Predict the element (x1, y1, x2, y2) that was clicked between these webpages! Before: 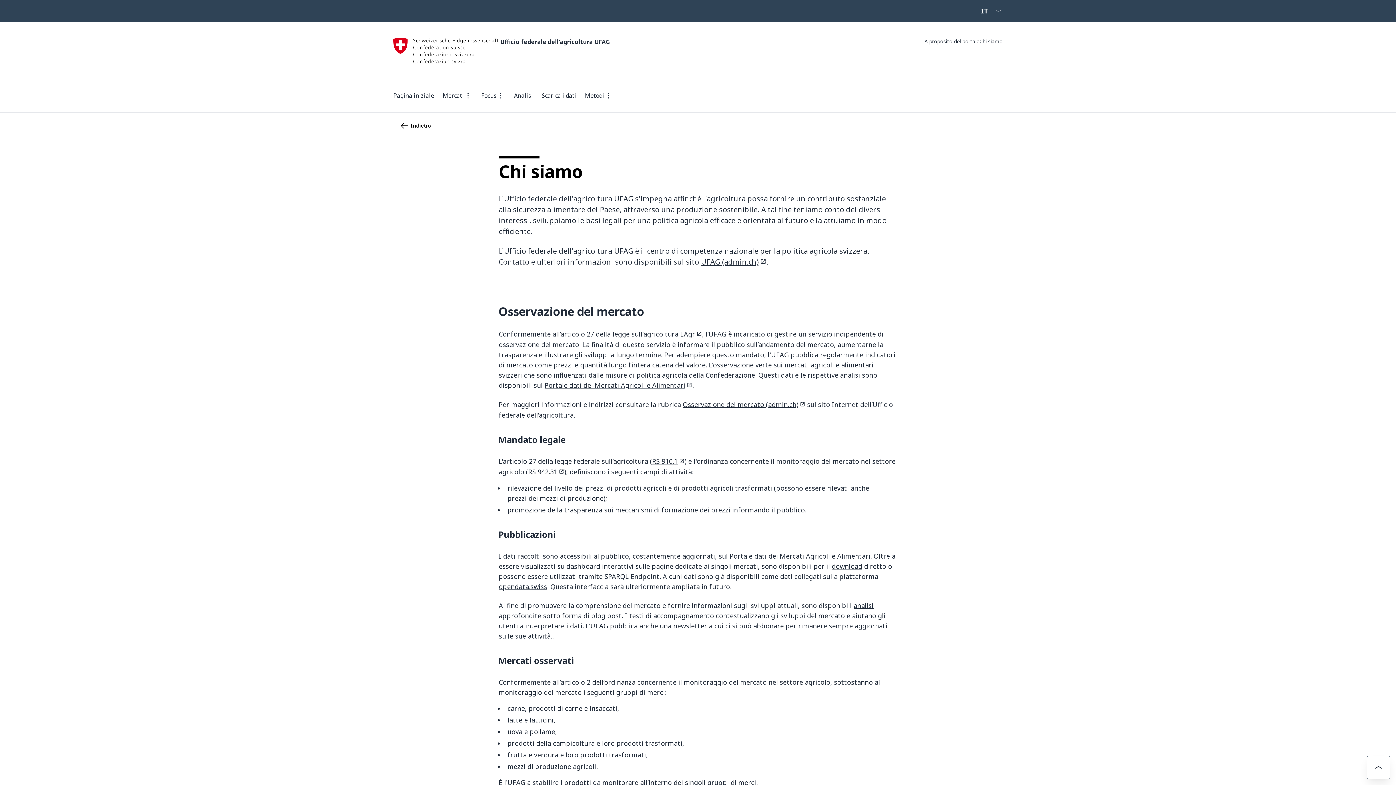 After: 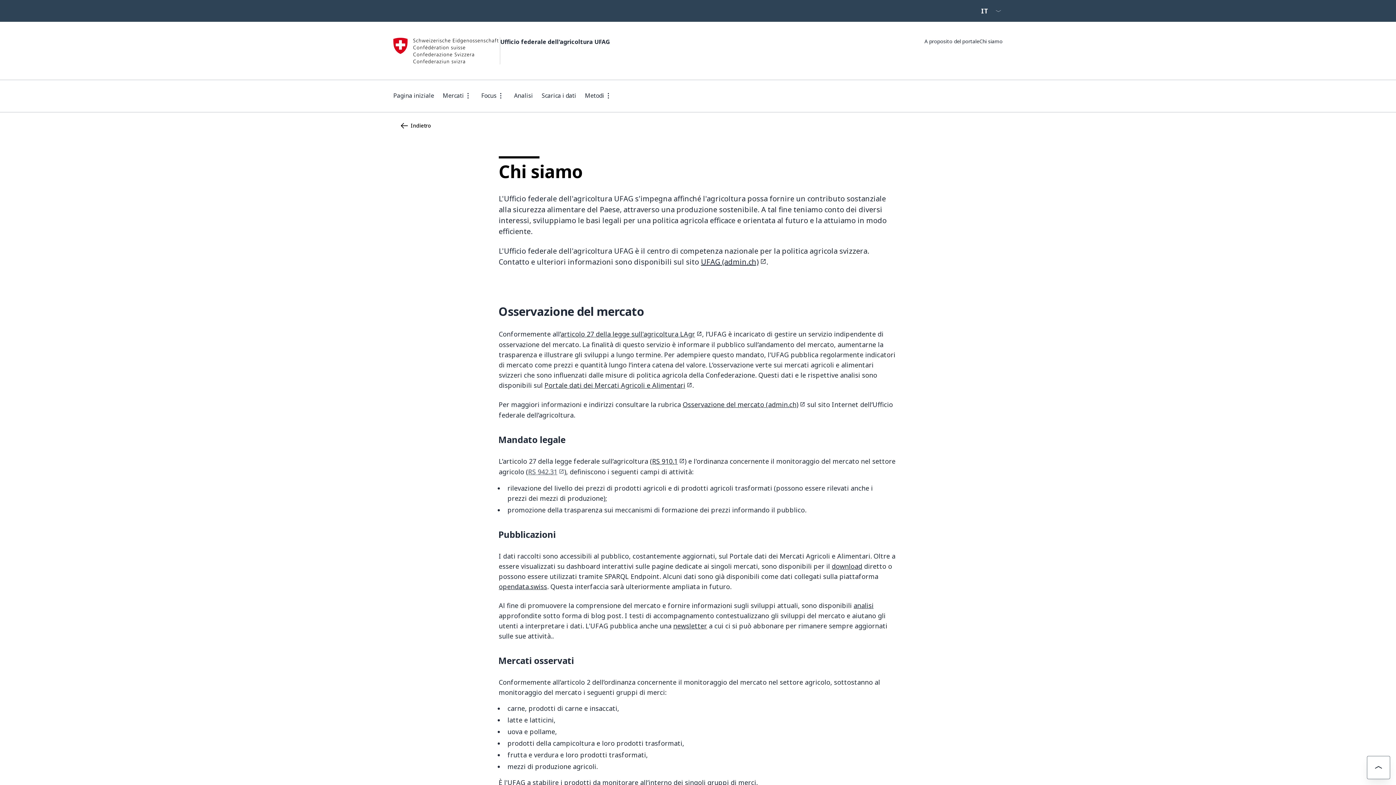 Action: bbox: (528, 467, 564, 476) label: RS 942.31